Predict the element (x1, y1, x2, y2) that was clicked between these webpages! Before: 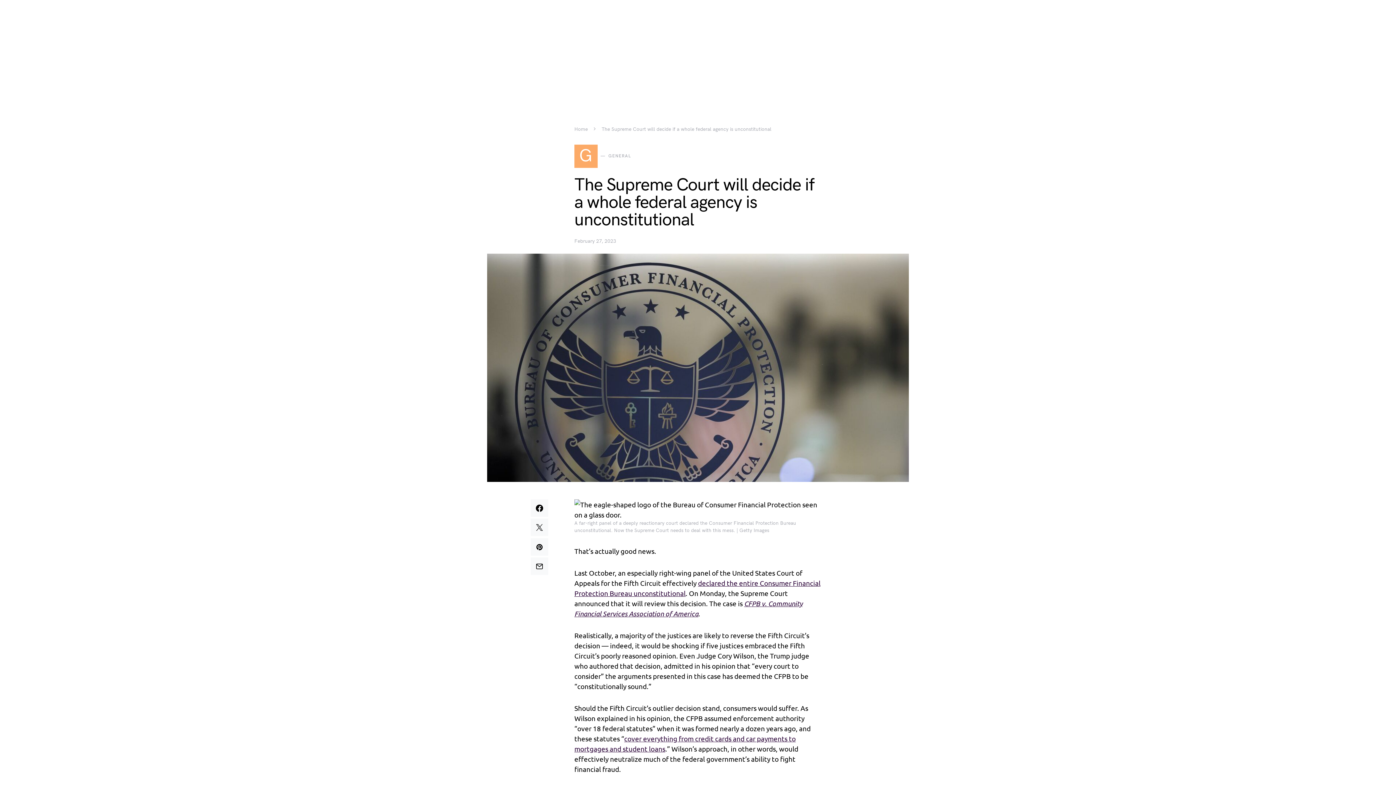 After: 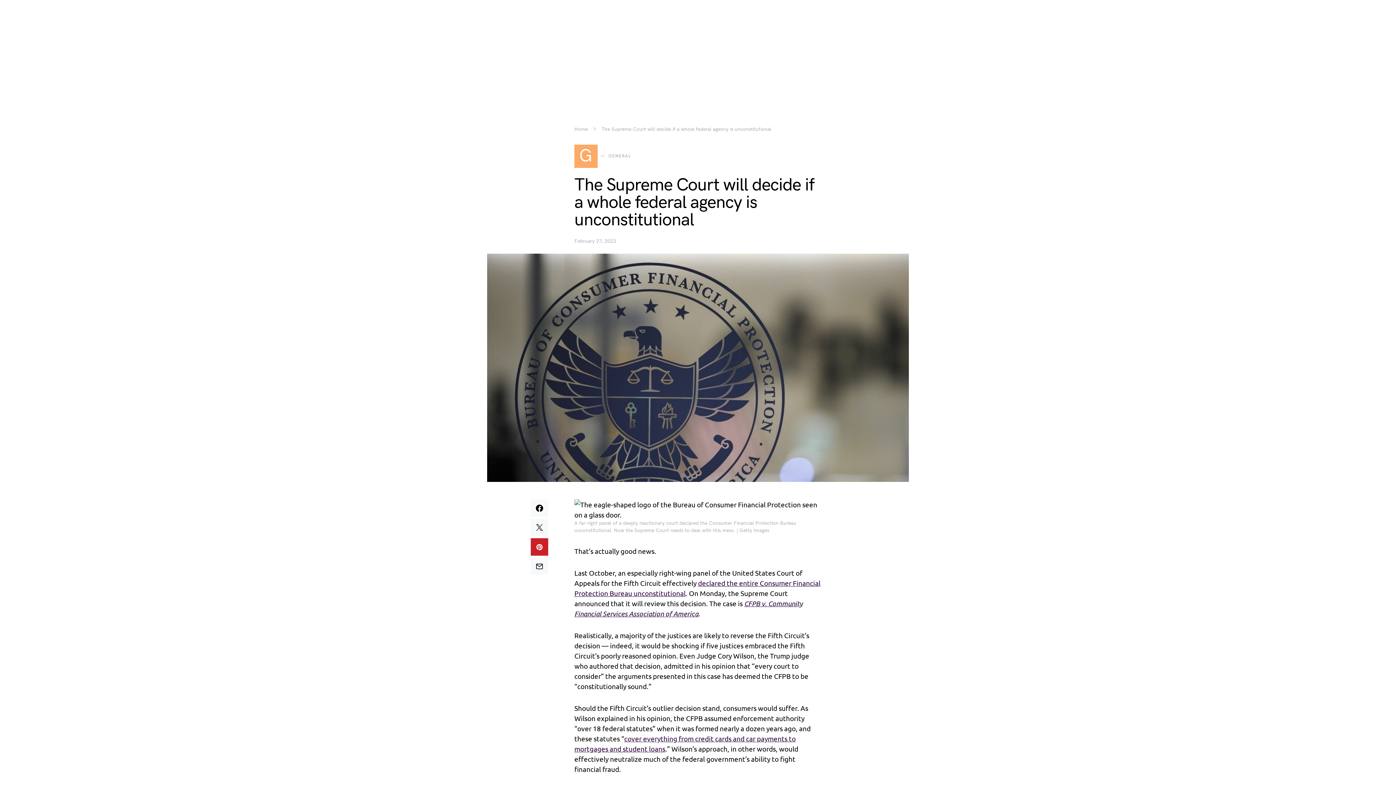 Action: bbox: (530, 538, 548, 555)